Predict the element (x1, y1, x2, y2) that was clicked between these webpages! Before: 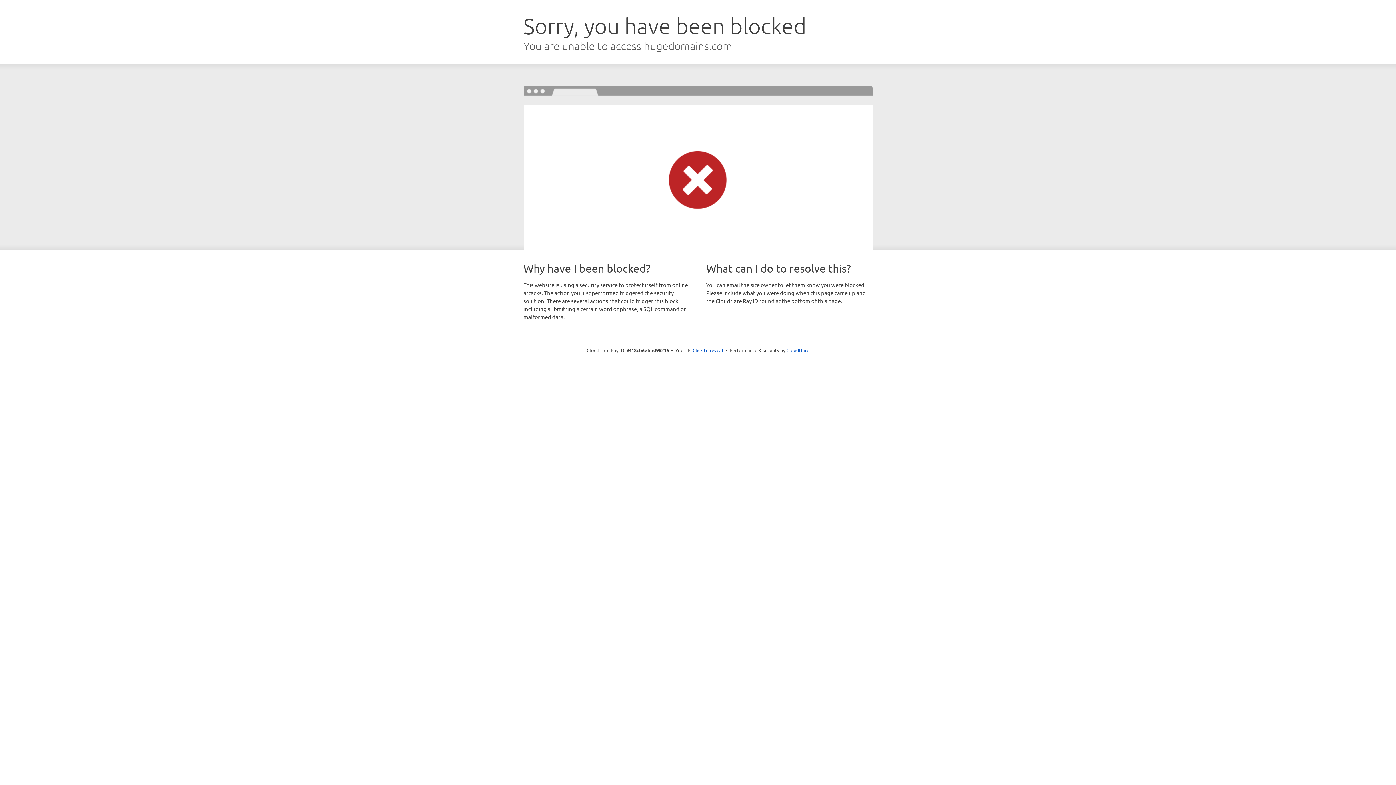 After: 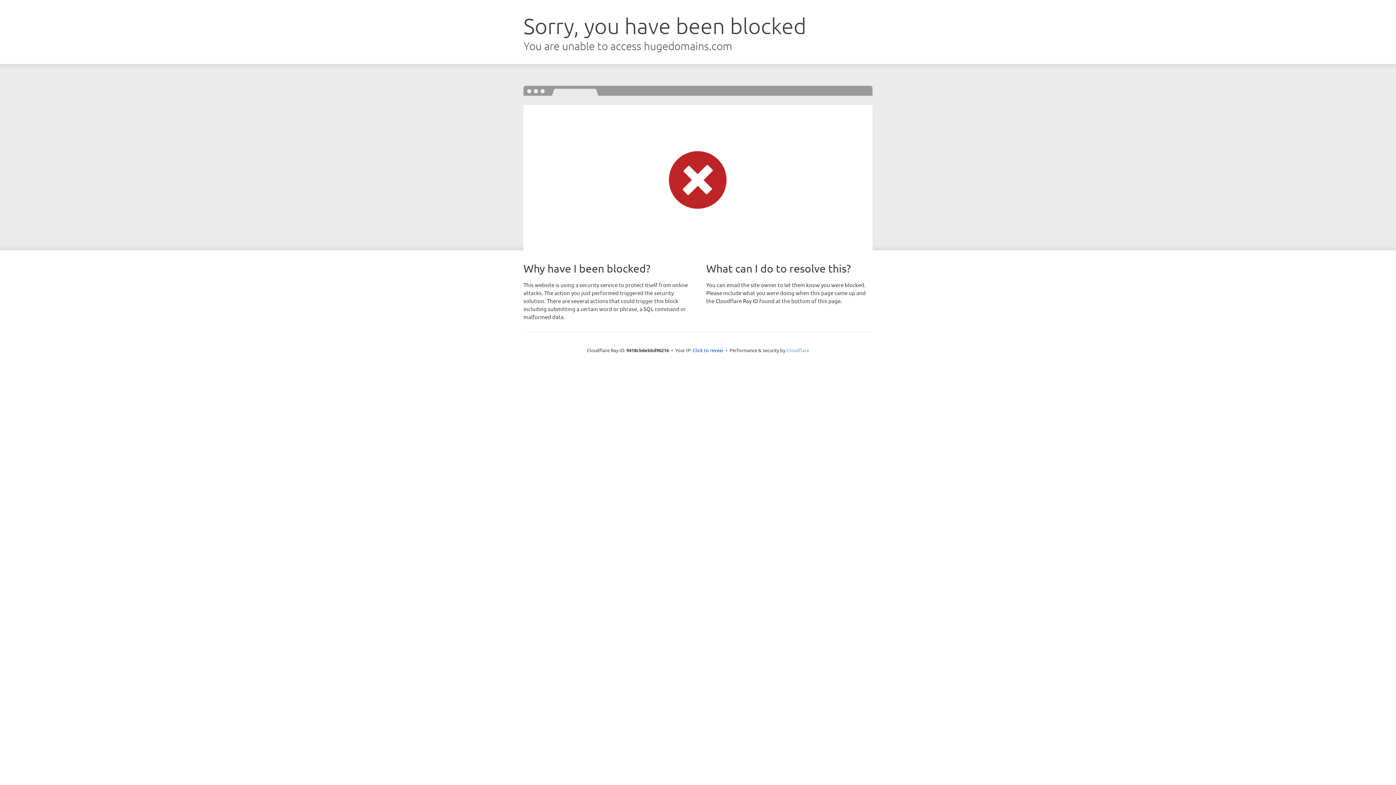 Action: label: Cloudflare bbox: (786, 347, 809, 353)